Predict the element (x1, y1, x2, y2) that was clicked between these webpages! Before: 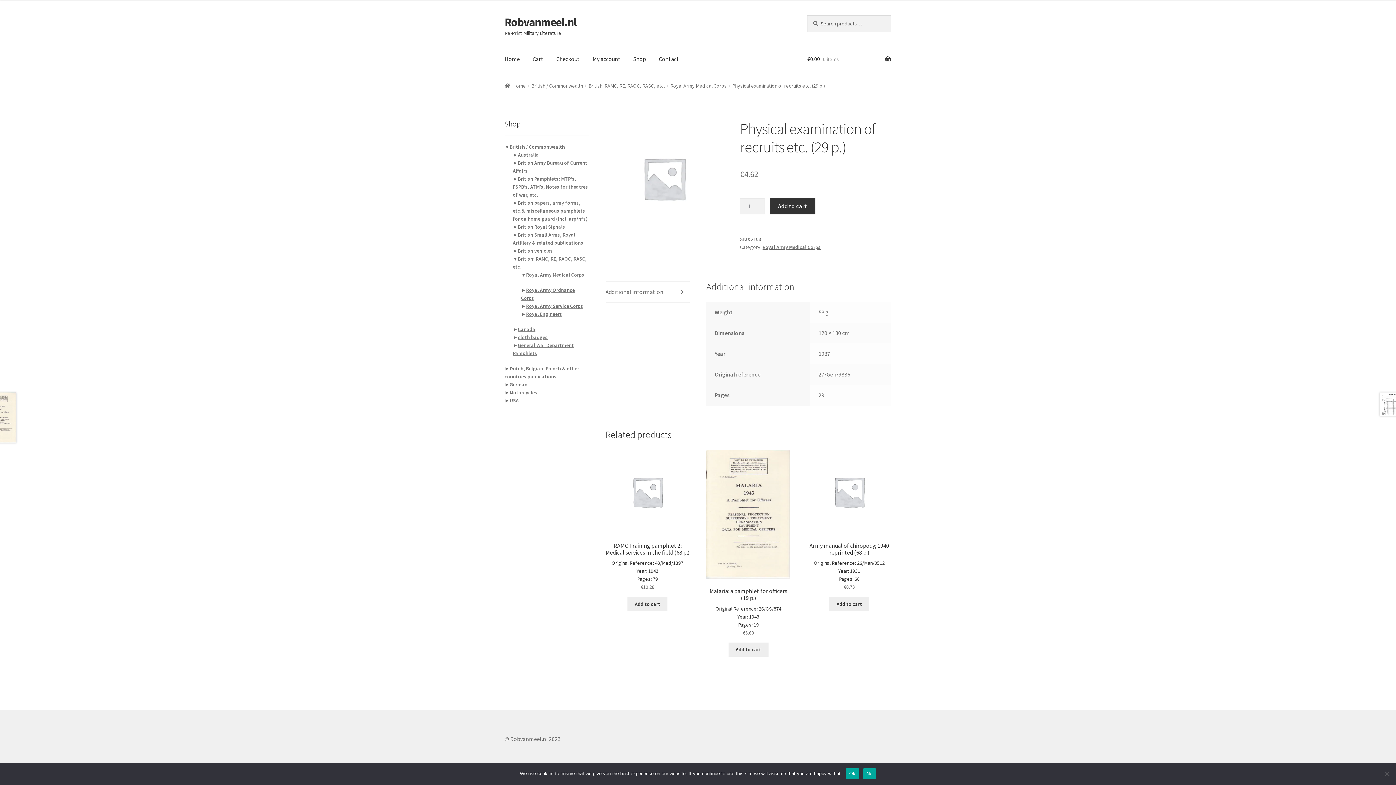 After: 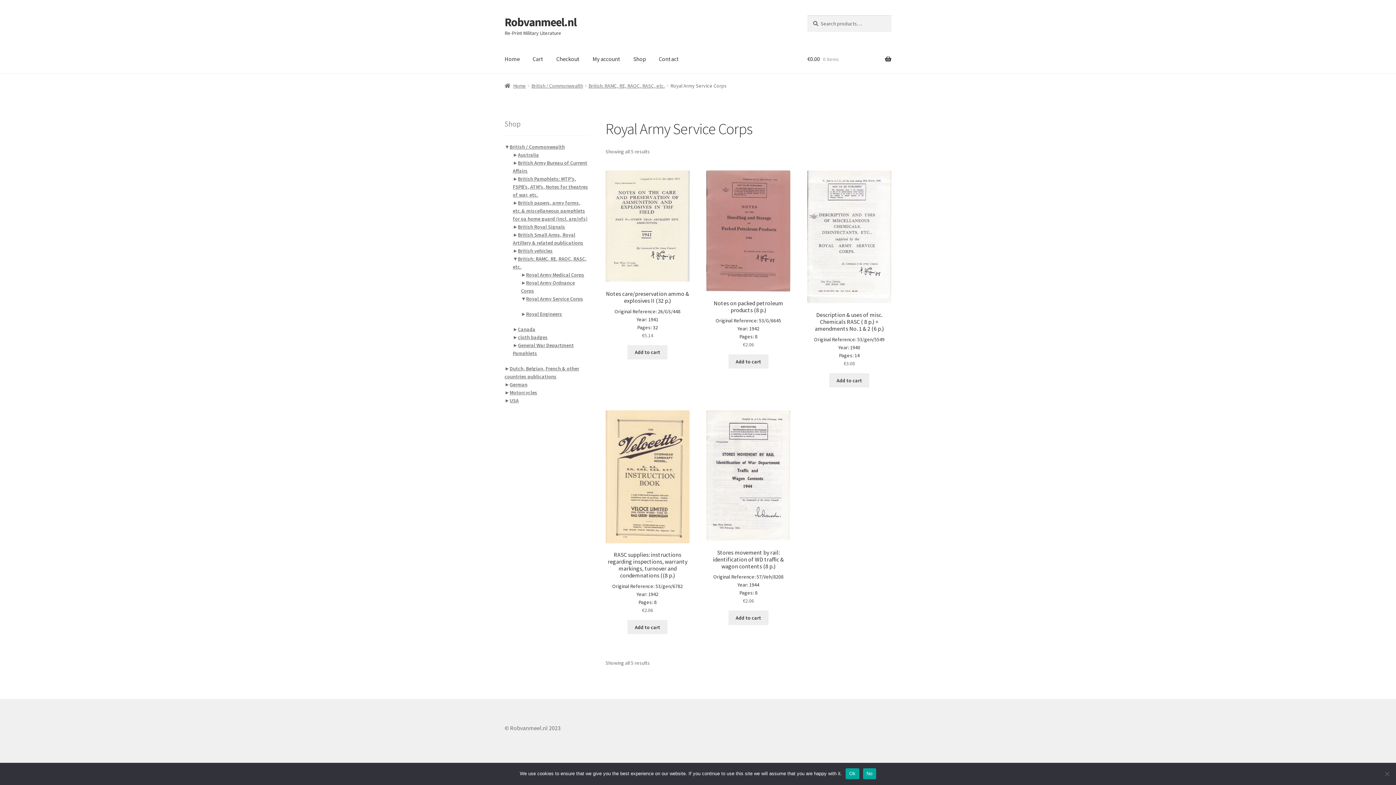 Action: bbox: (526, 303, 583, 309) label: Royal Army Service Corps